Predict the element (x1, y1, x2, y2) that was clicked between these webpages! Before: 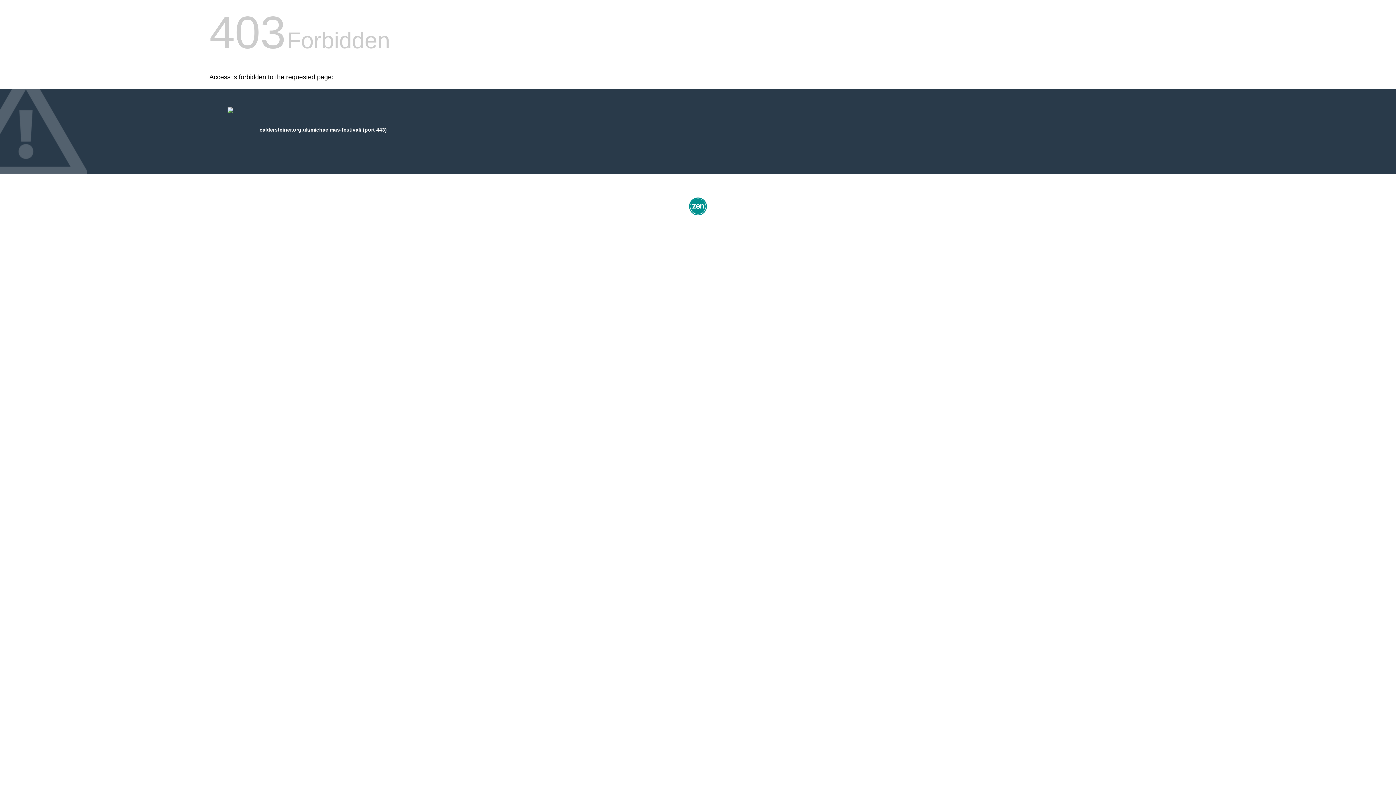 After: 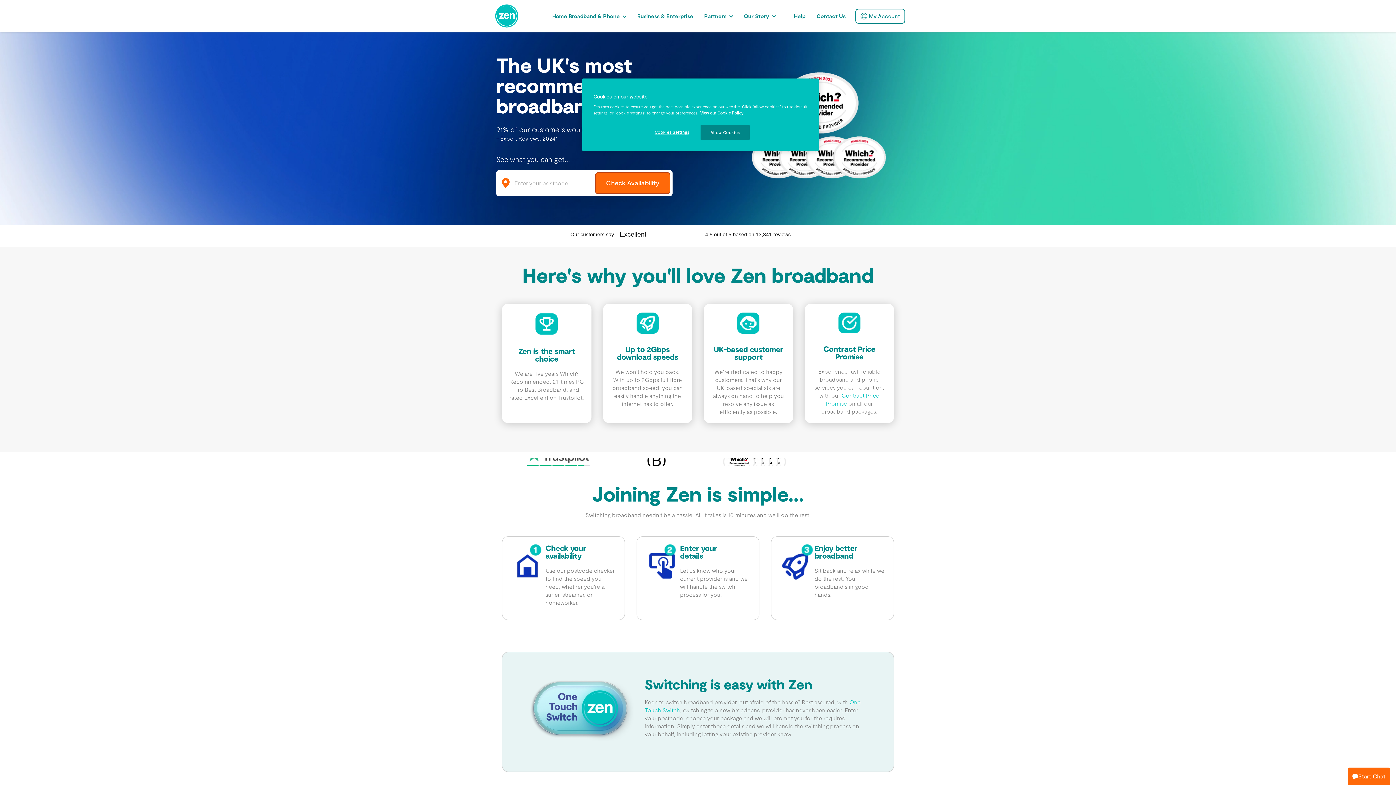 Action: bbox: (687, 212, 709, 218)